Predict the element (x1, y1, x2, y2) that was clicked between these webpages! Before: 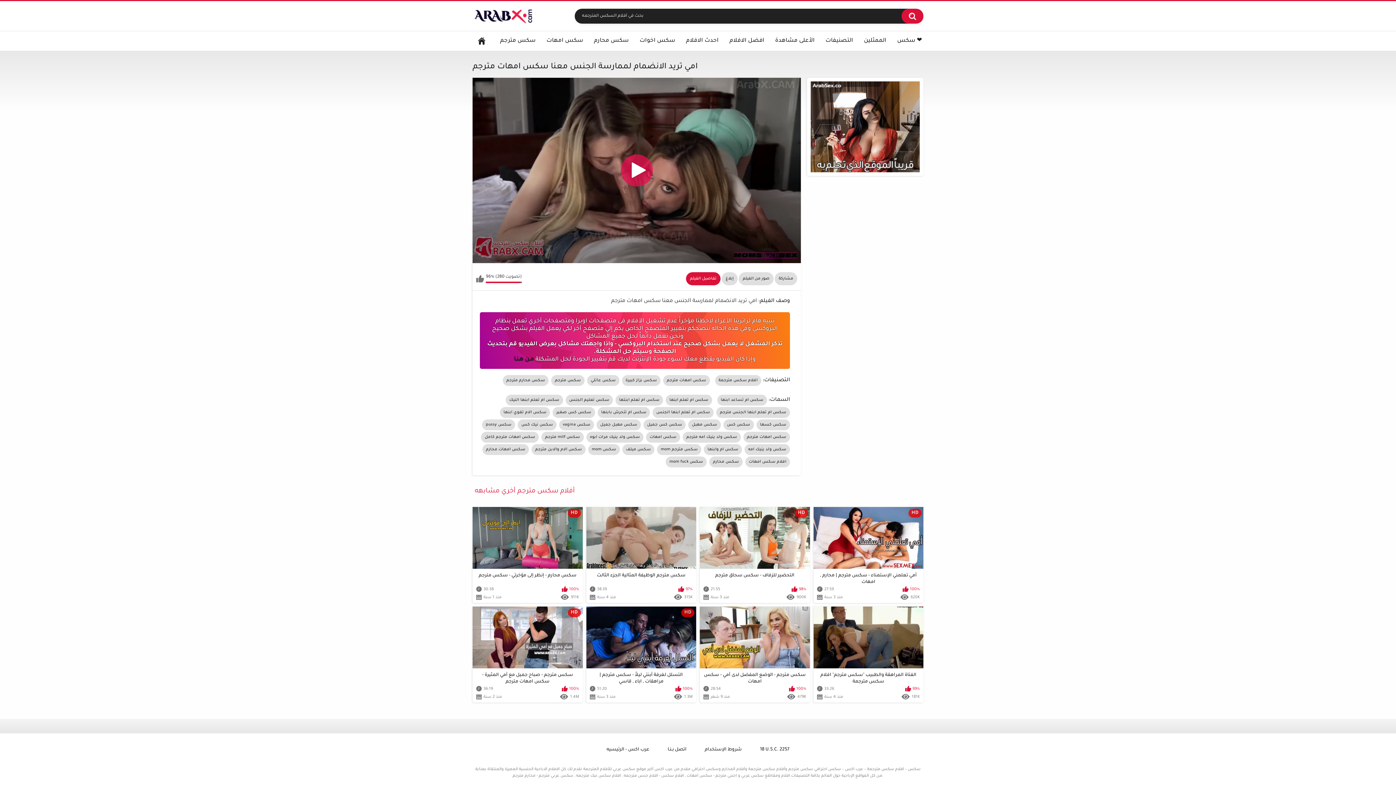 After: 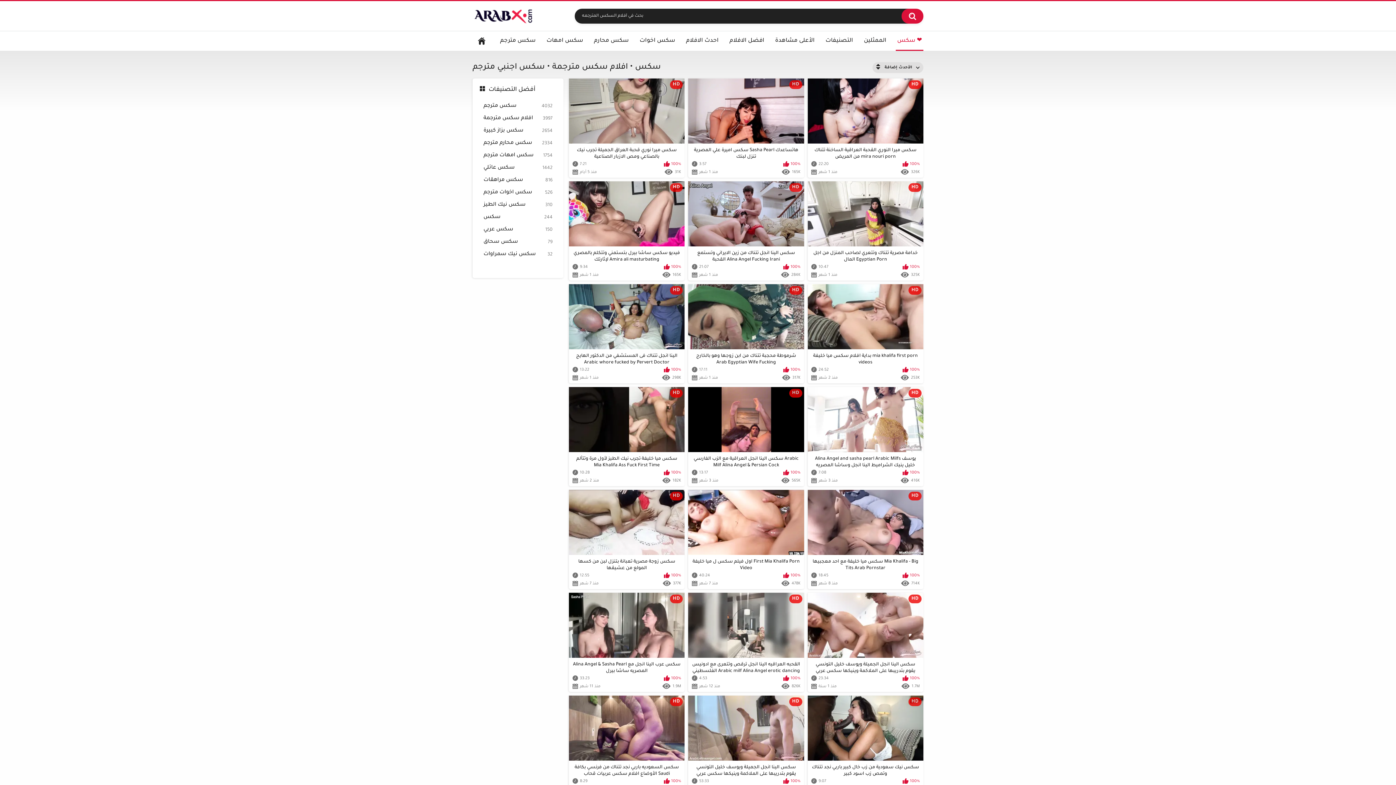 Action: bbox: (895, 31, 923, 50) label: سكس ❤️